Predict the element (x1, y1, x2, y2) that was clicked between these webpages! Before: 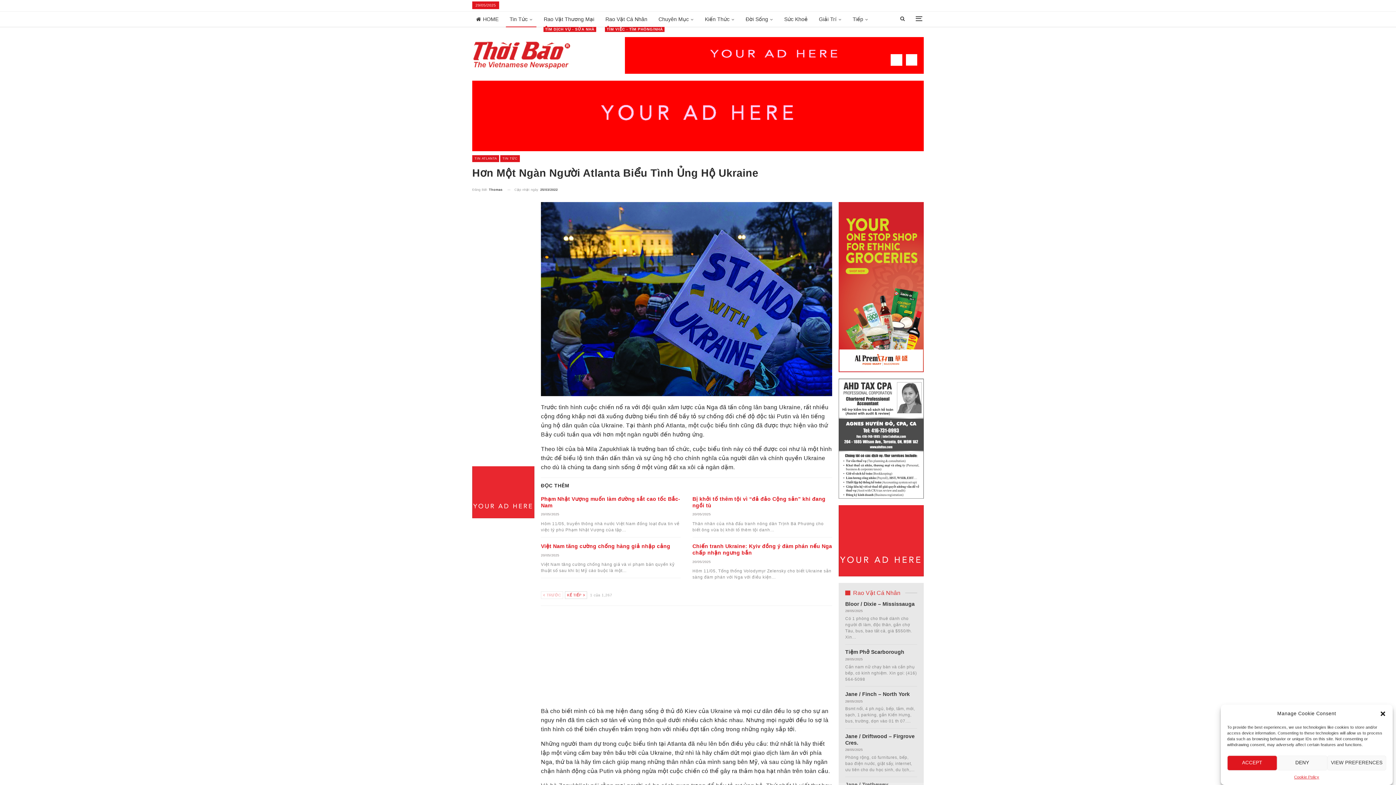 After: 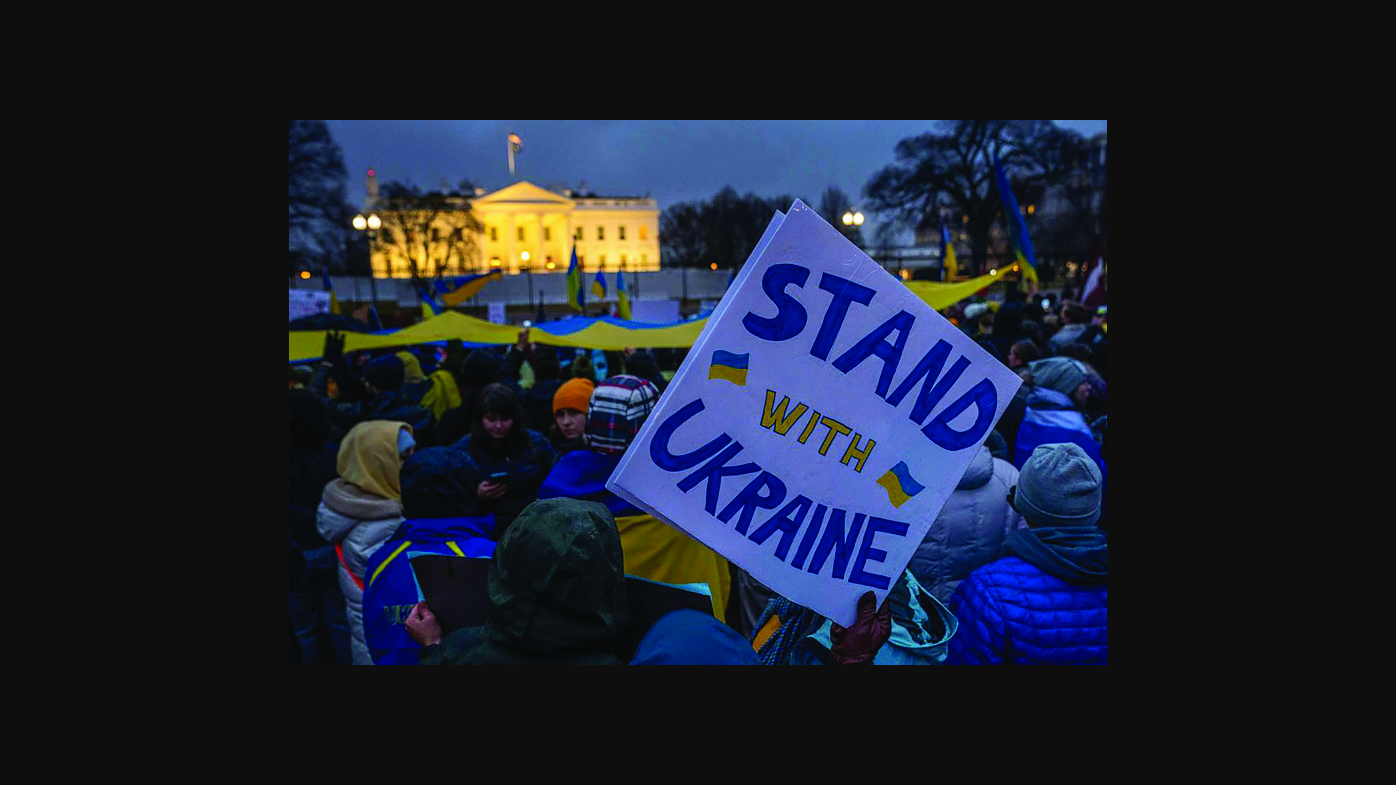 Action: bbox: (601, 379, 924, 386)